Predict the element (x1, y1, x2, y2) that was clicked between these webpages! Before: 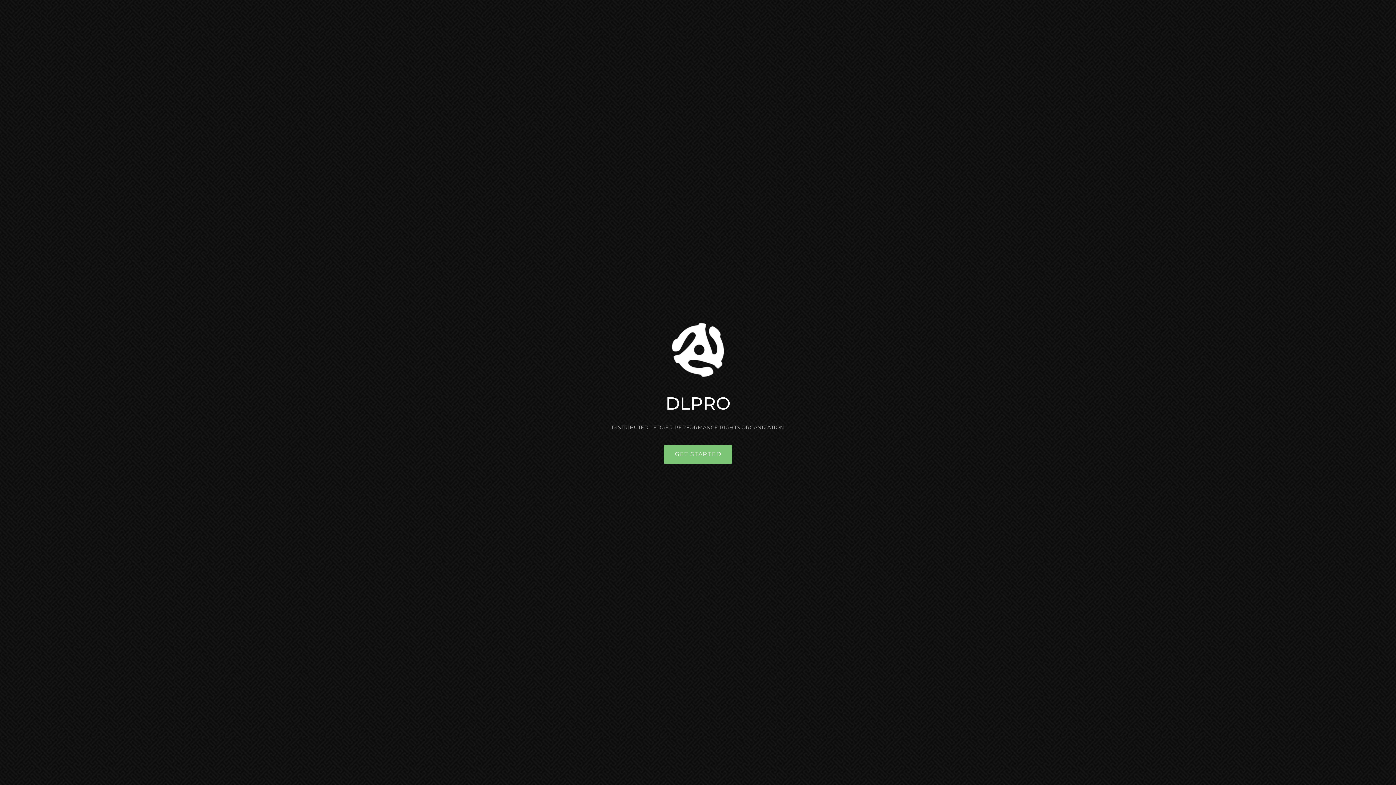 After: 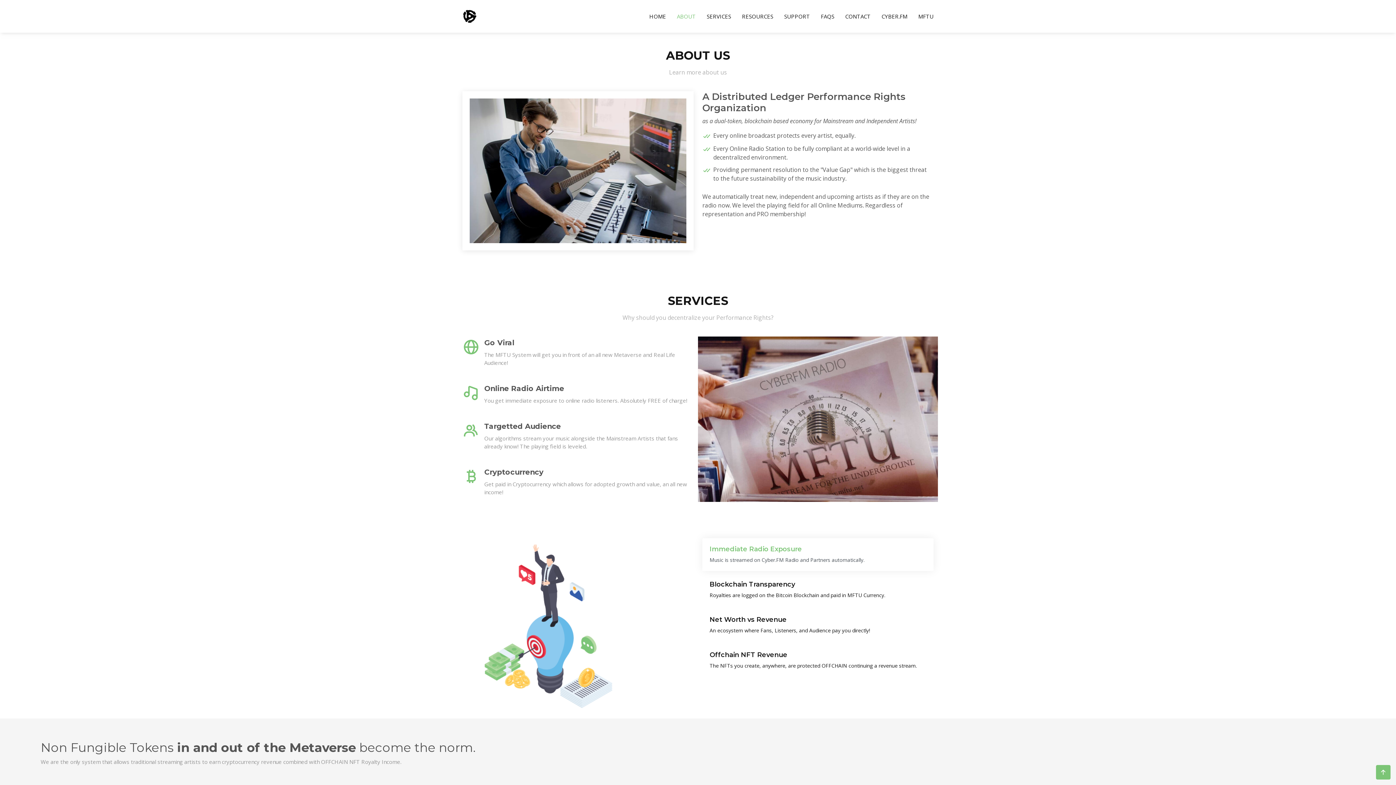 Action: bbox: (664, 445, 732, 464) label: GET STARTED